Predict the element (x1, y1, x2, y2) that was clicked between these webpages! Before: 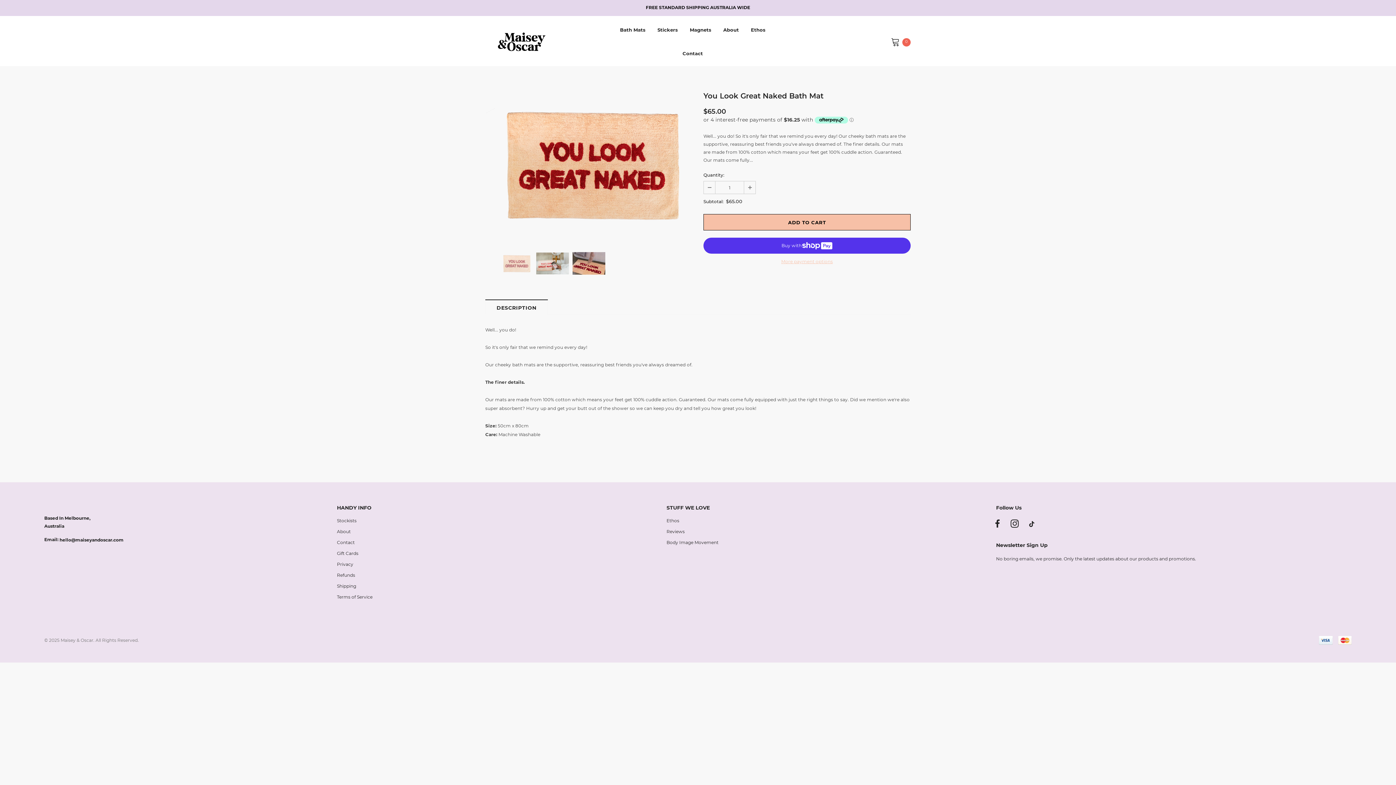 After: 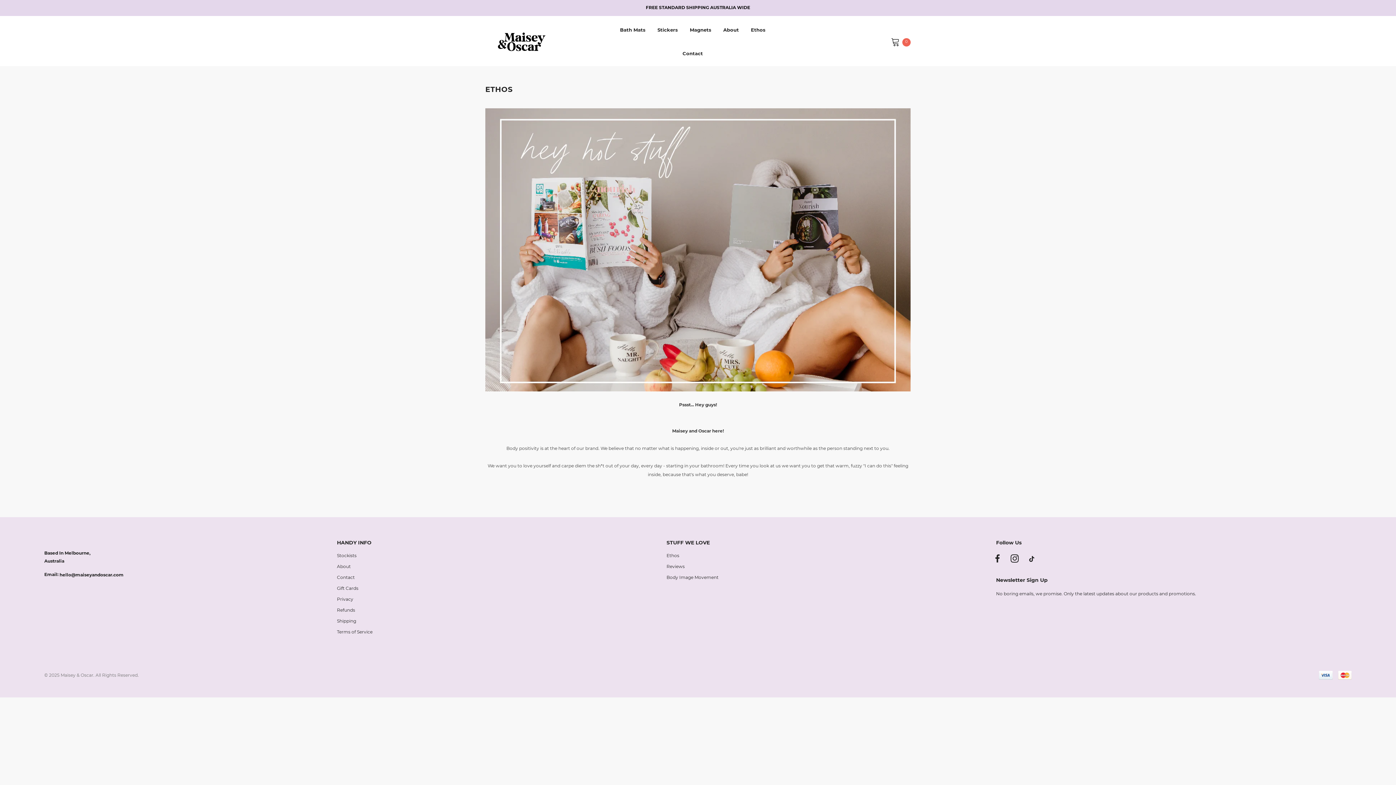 Action: bbox: (666, 515, 679, 526) label: Ethos